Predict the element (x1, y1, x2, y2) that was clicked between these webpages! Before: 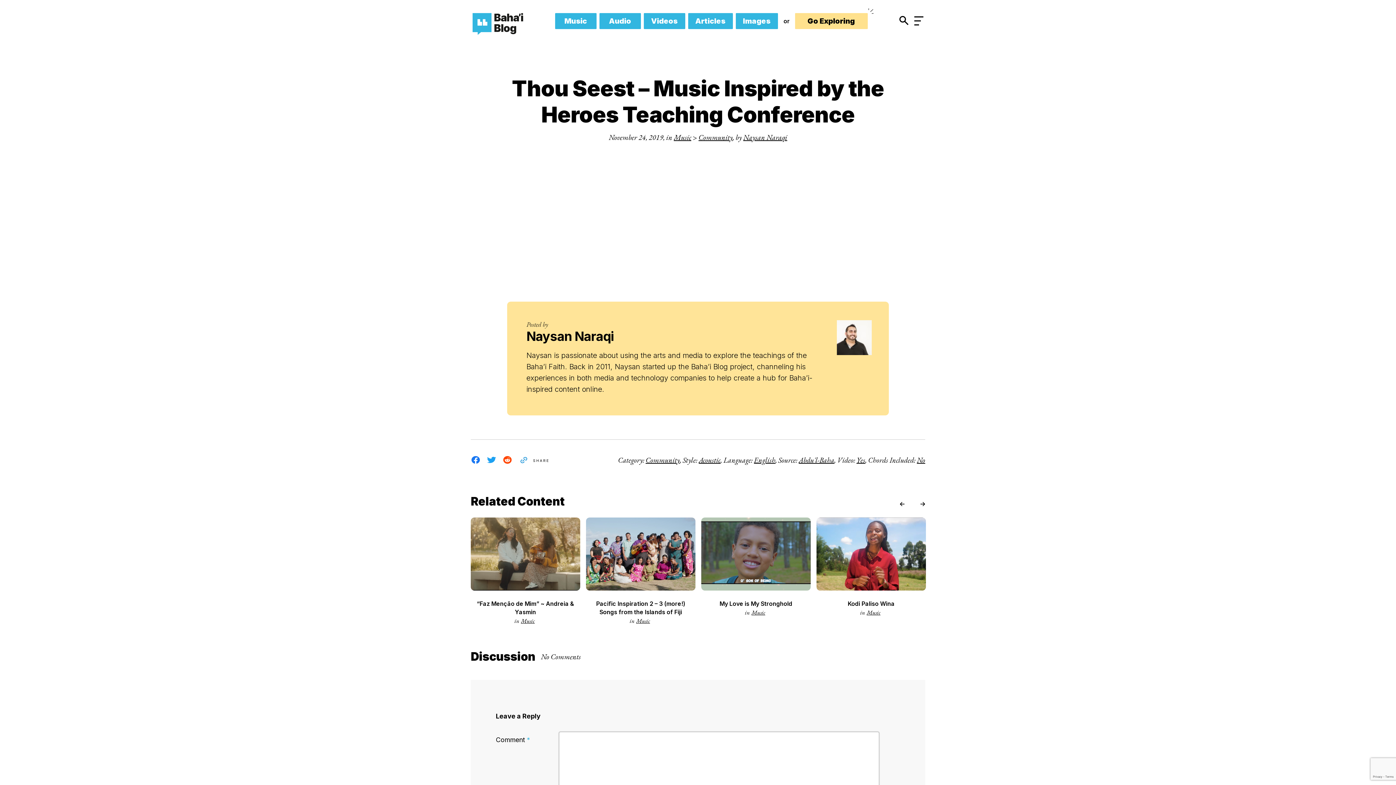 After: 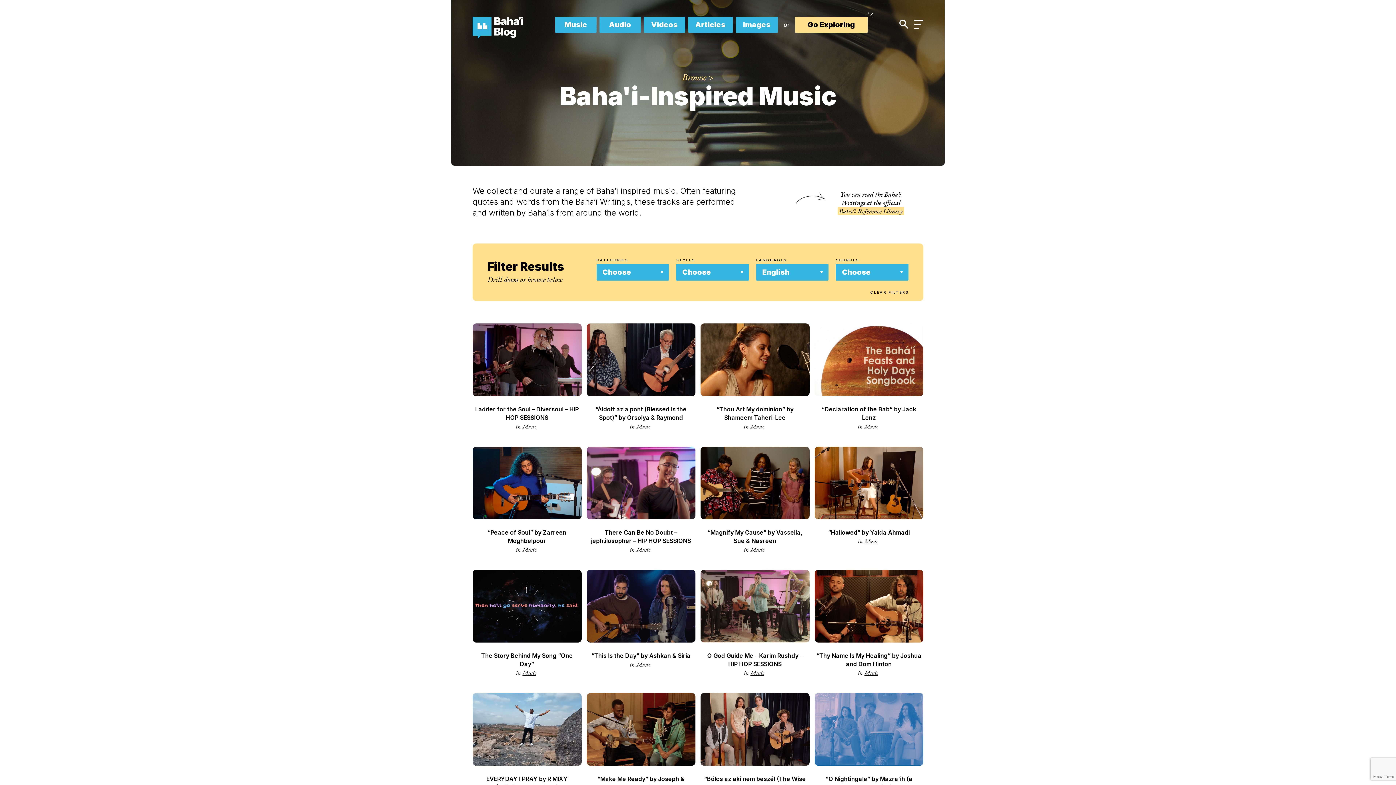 Action: bbox: (754, 455, 775, 465) label: English